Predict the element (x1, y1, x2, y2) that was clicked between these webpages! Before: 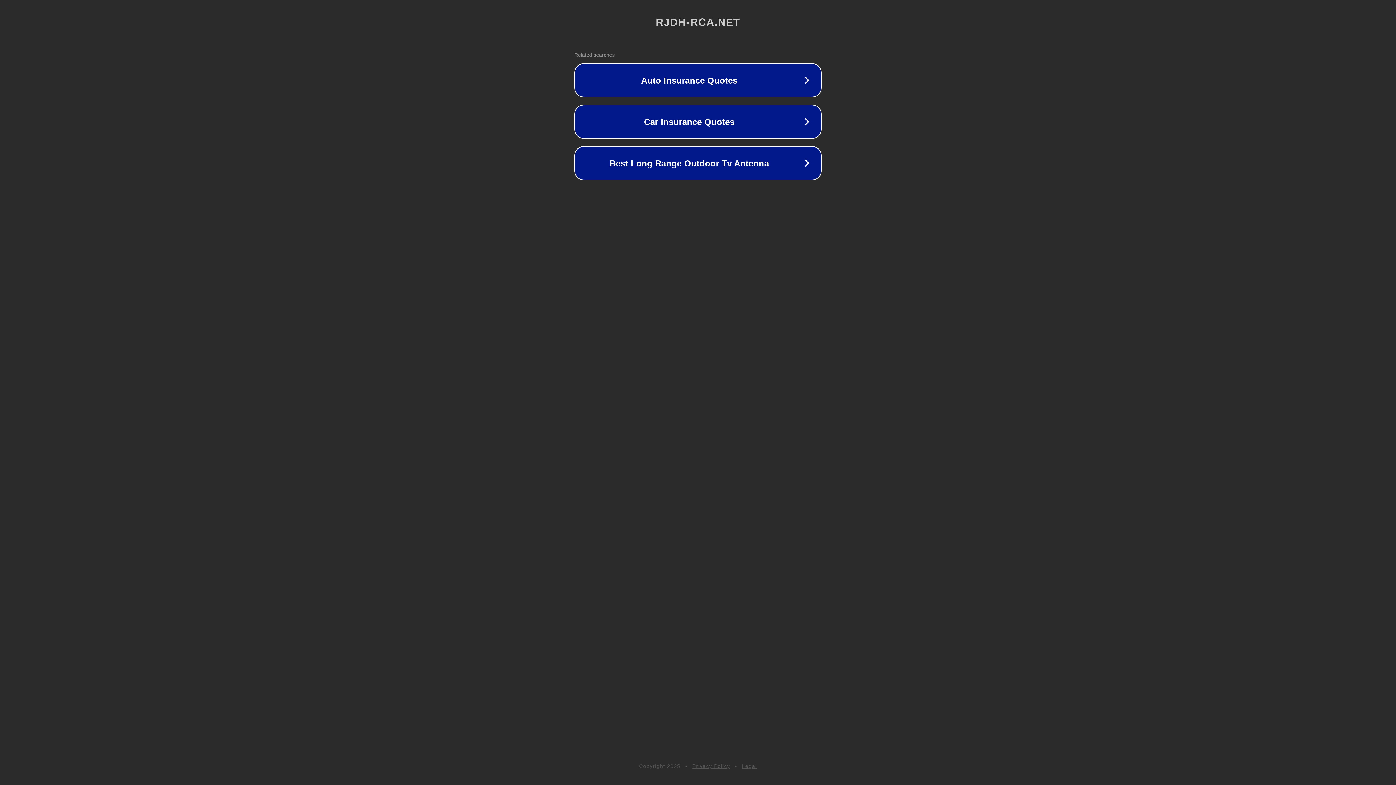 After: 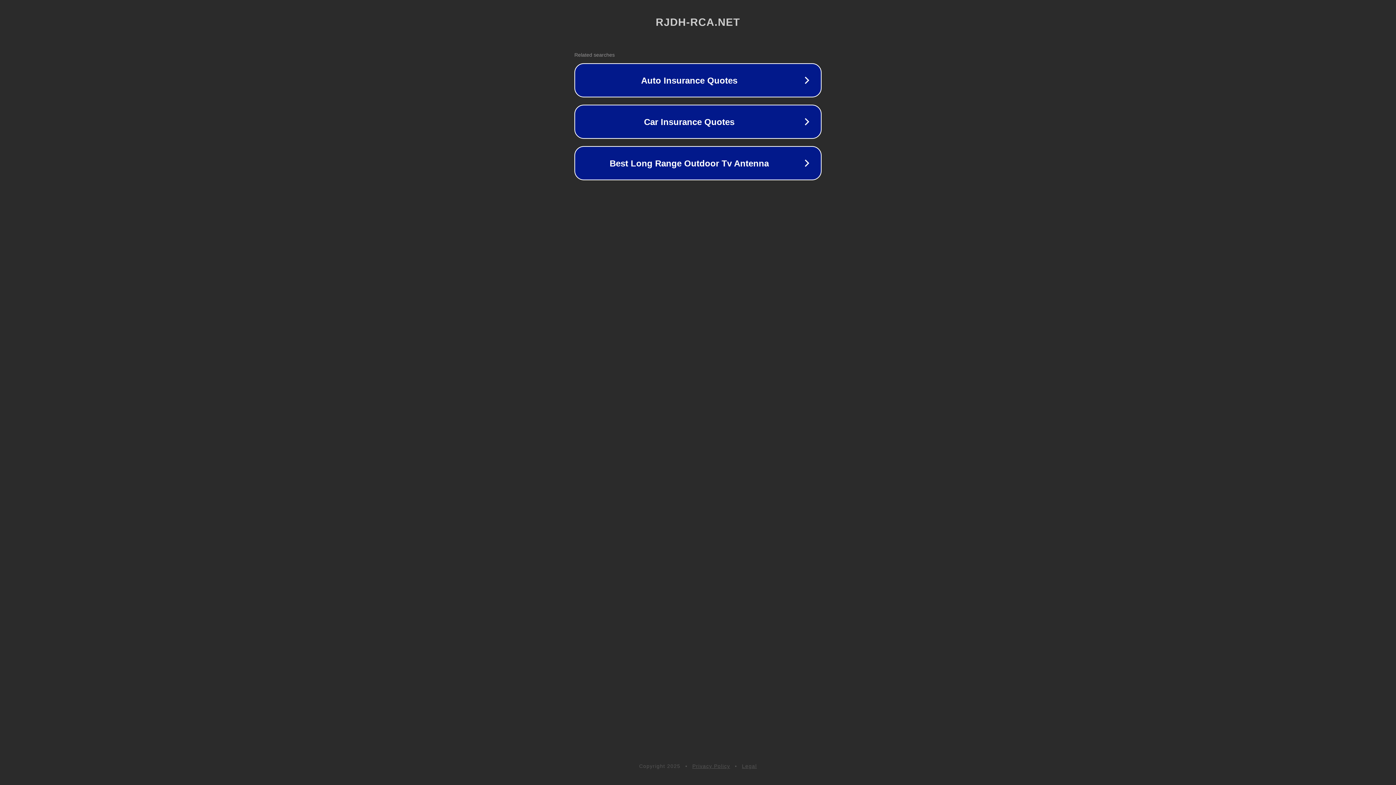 Action: label: Legal bbox: (742, 763, 757, 769)